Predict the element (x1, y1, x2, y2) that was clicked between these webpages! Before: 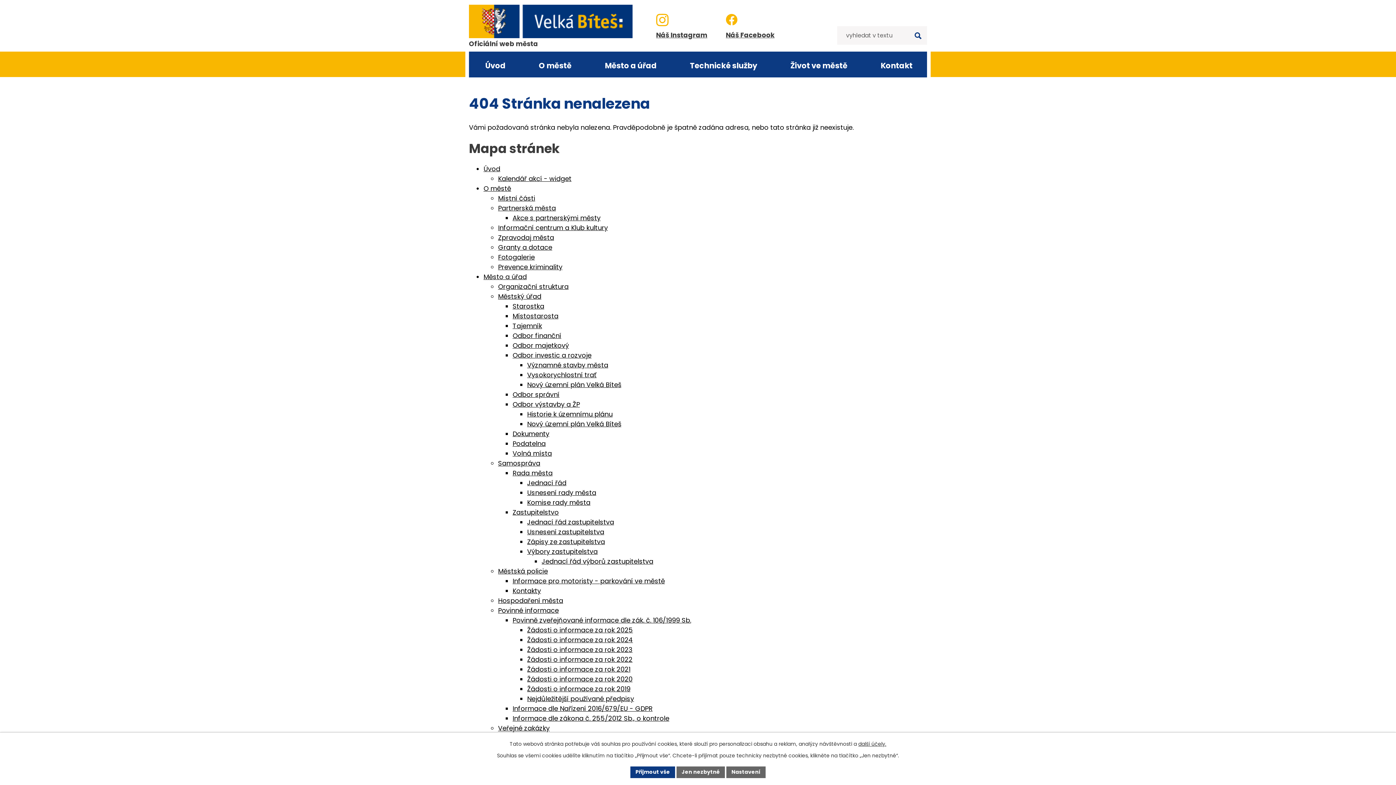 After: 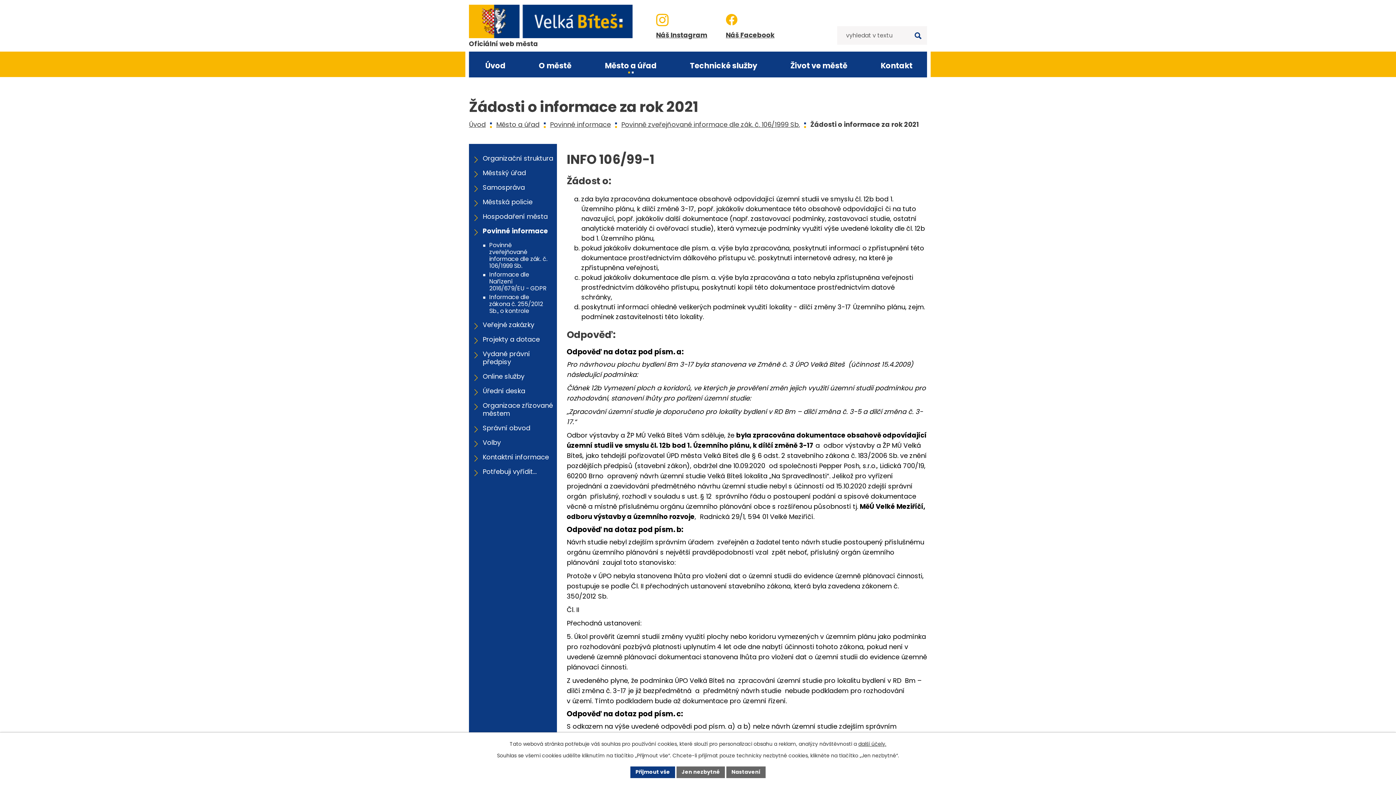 Action: label: Žádosti o informace za rok 2021 bbox: (527, 665, 630, 674)